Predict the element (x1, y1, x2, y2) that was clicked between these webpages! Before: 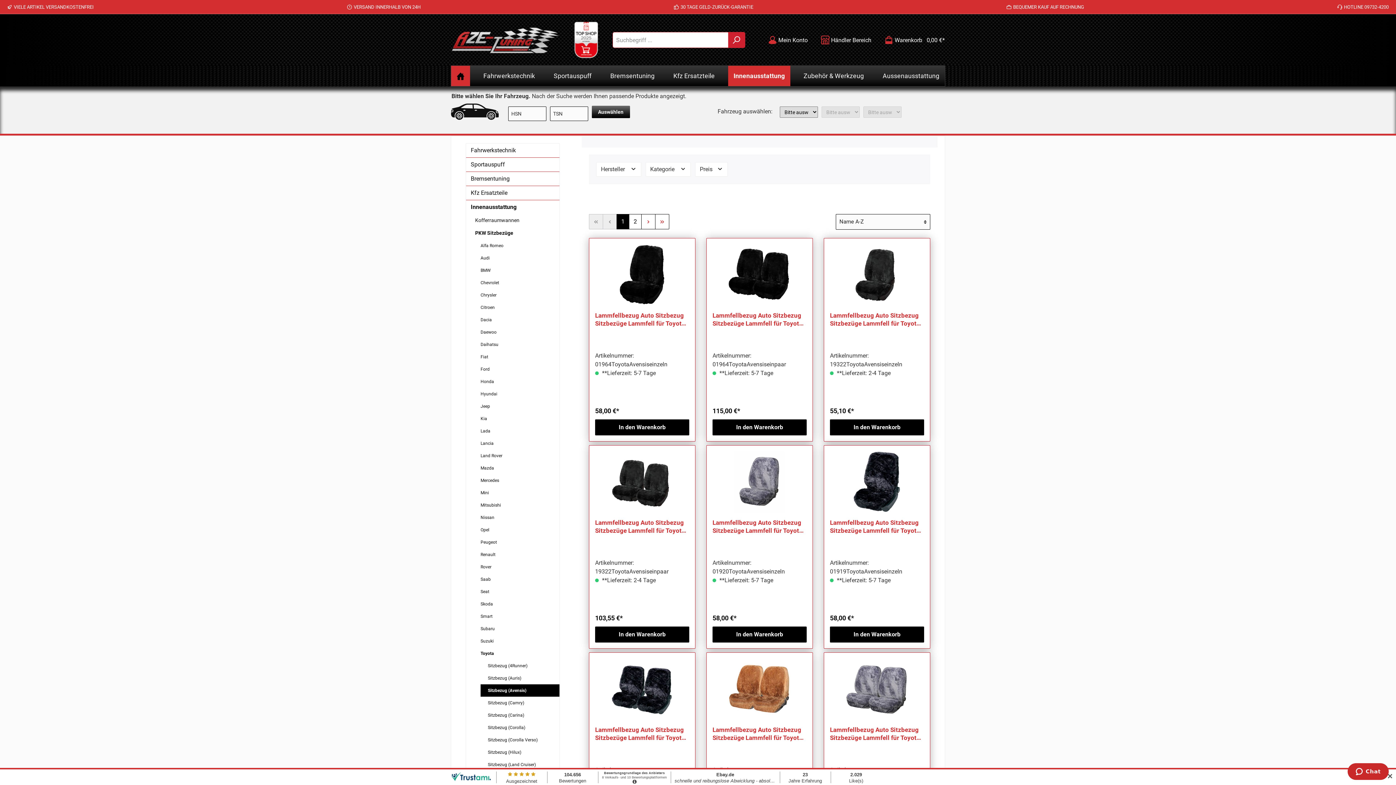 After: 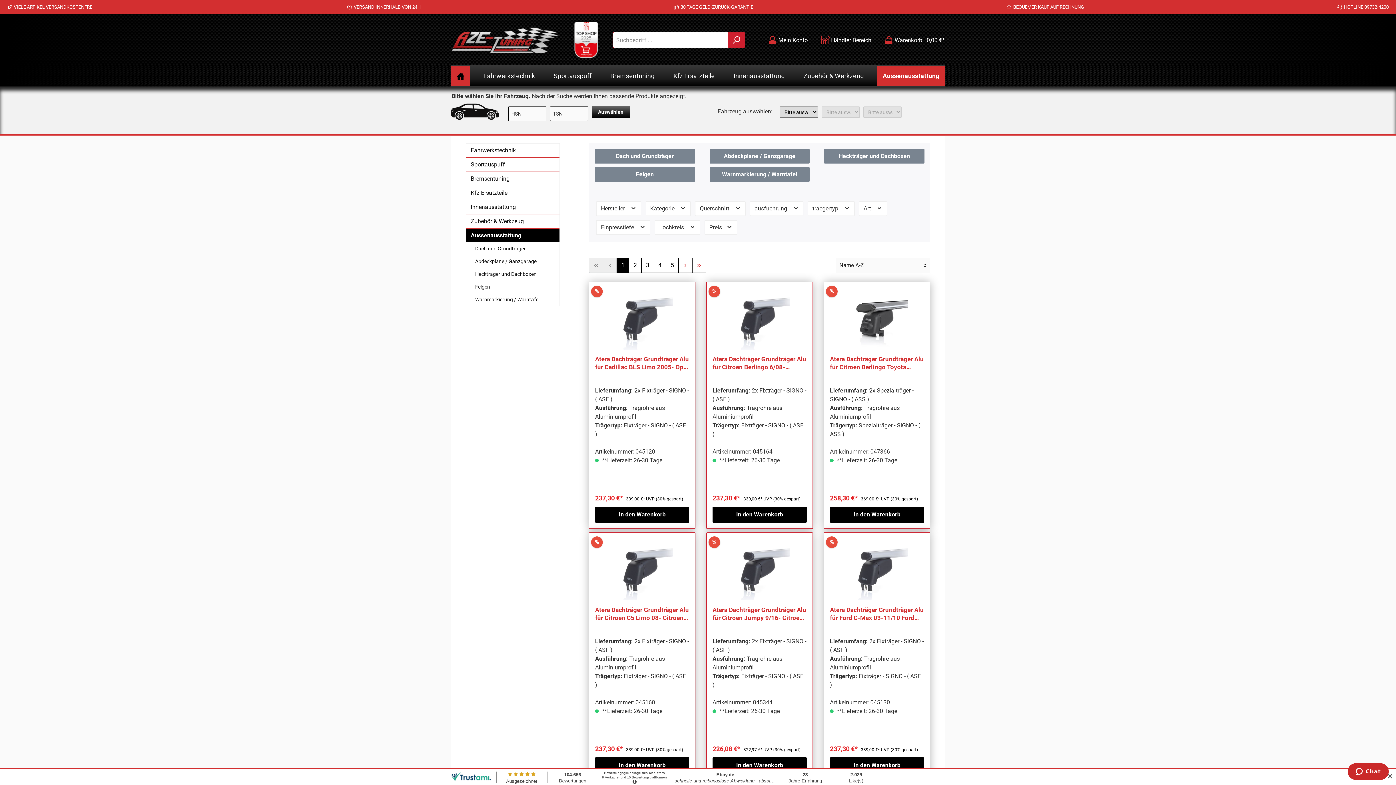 Action: bbox: (877, 65, 945, 86) label: Aussenausstattung